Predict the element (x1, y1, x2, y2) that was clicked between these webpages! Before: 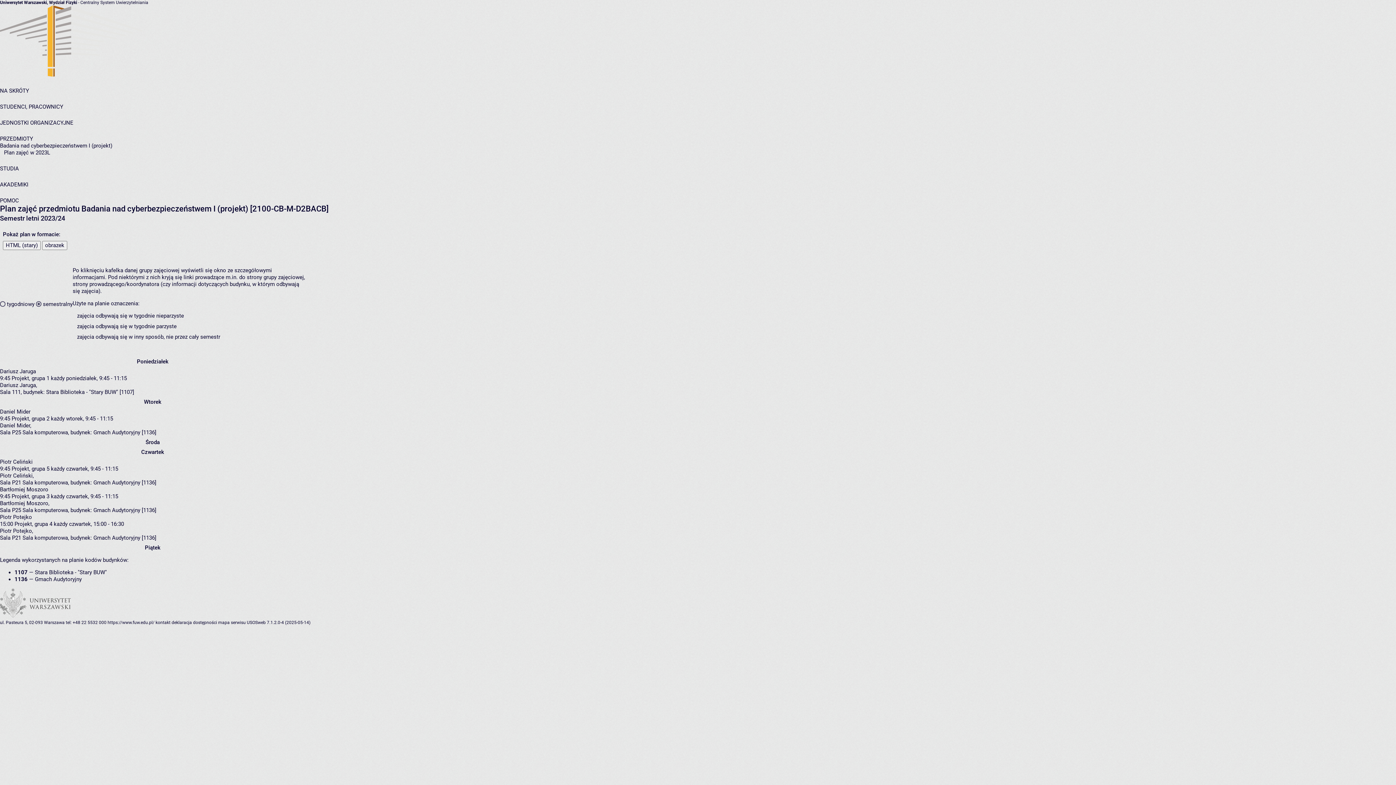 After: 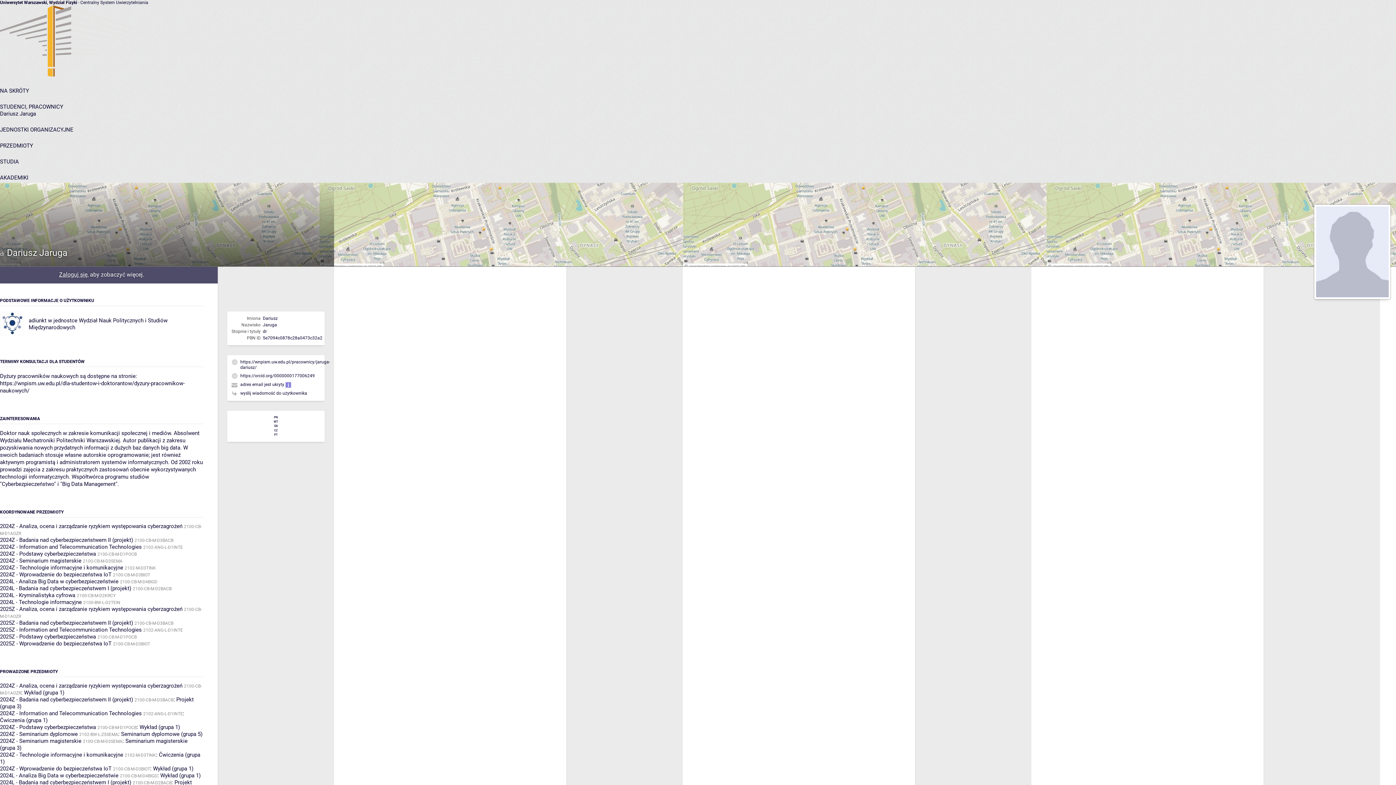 Action: label: Dariusz Jaruga bbox: (0, 382, 36, 388)